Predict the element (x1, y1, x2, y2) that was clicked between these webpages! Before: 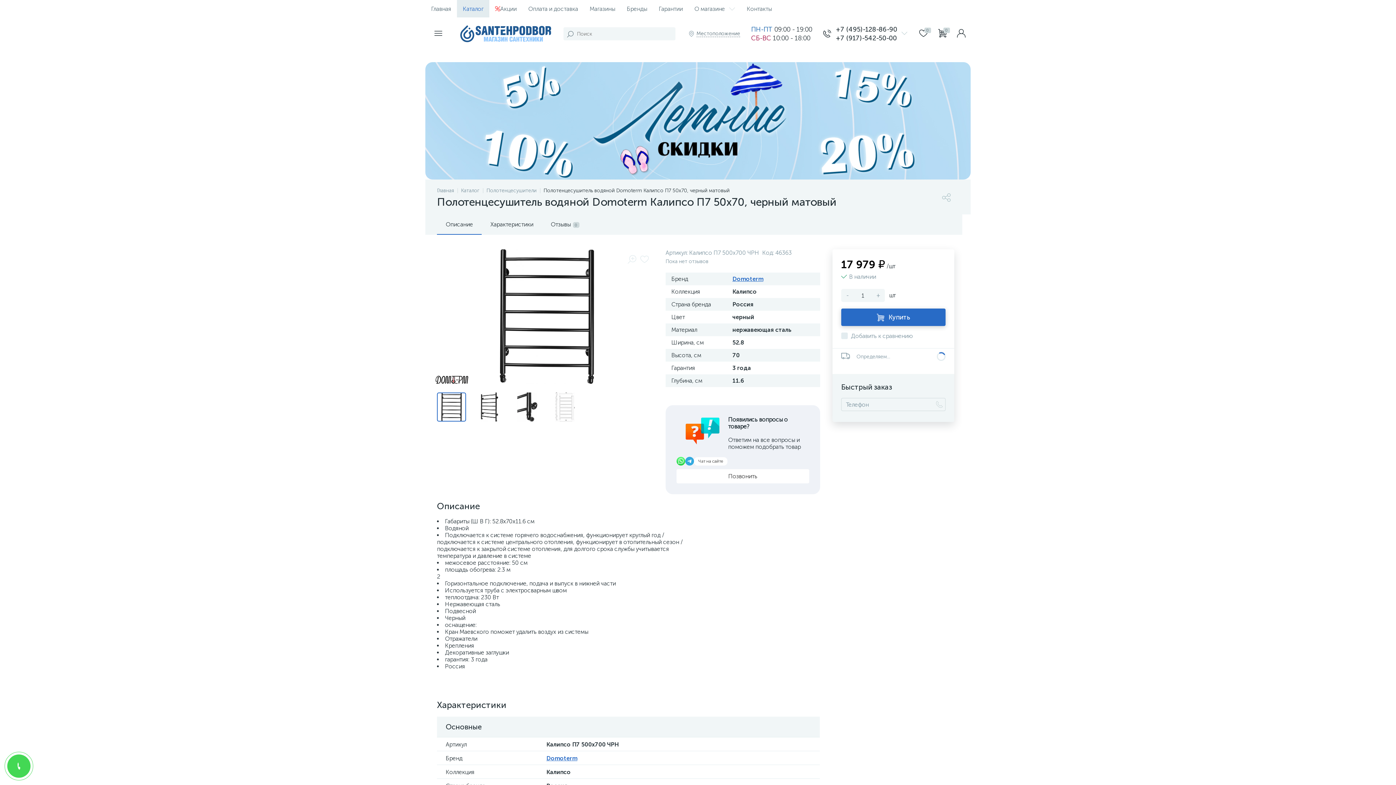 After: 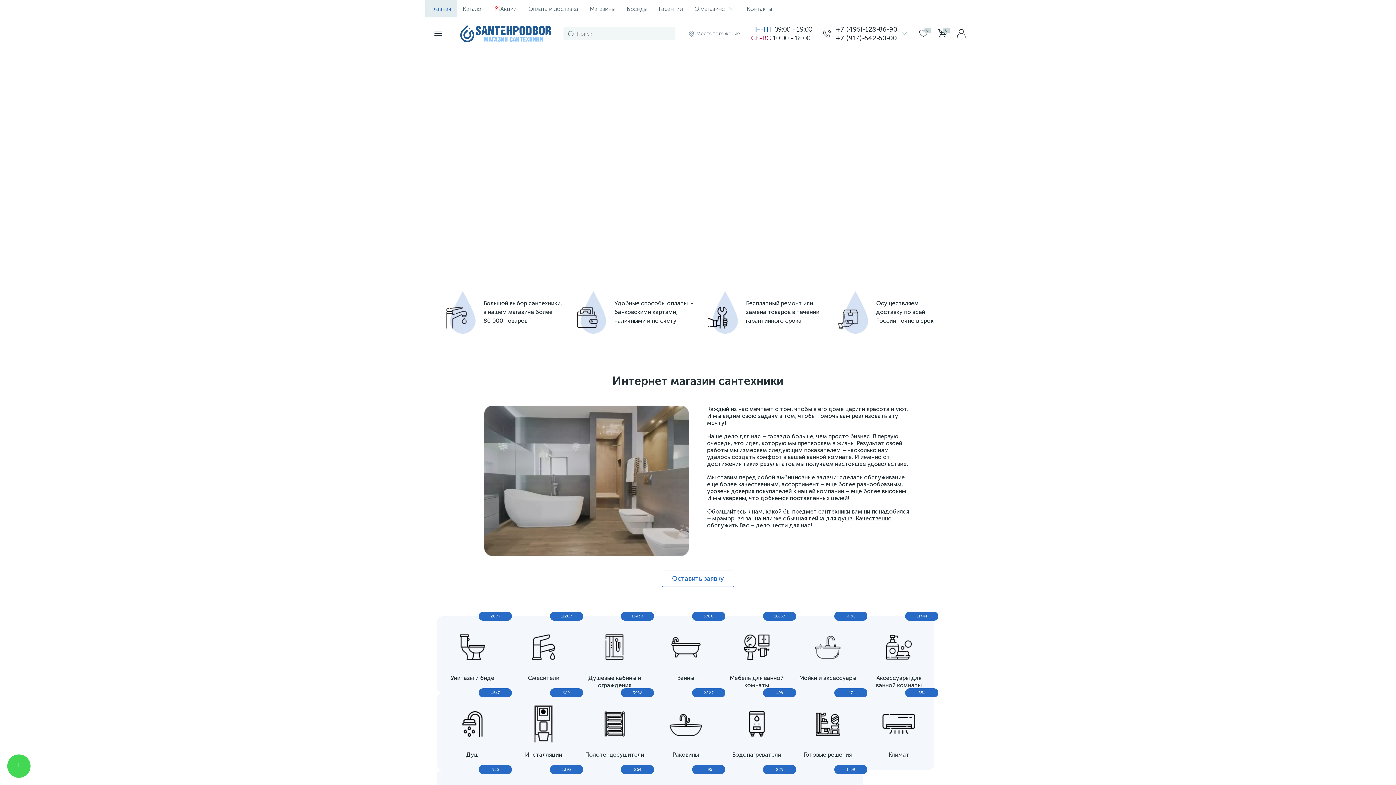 Action: bbox: (460, 17, 551, 43)